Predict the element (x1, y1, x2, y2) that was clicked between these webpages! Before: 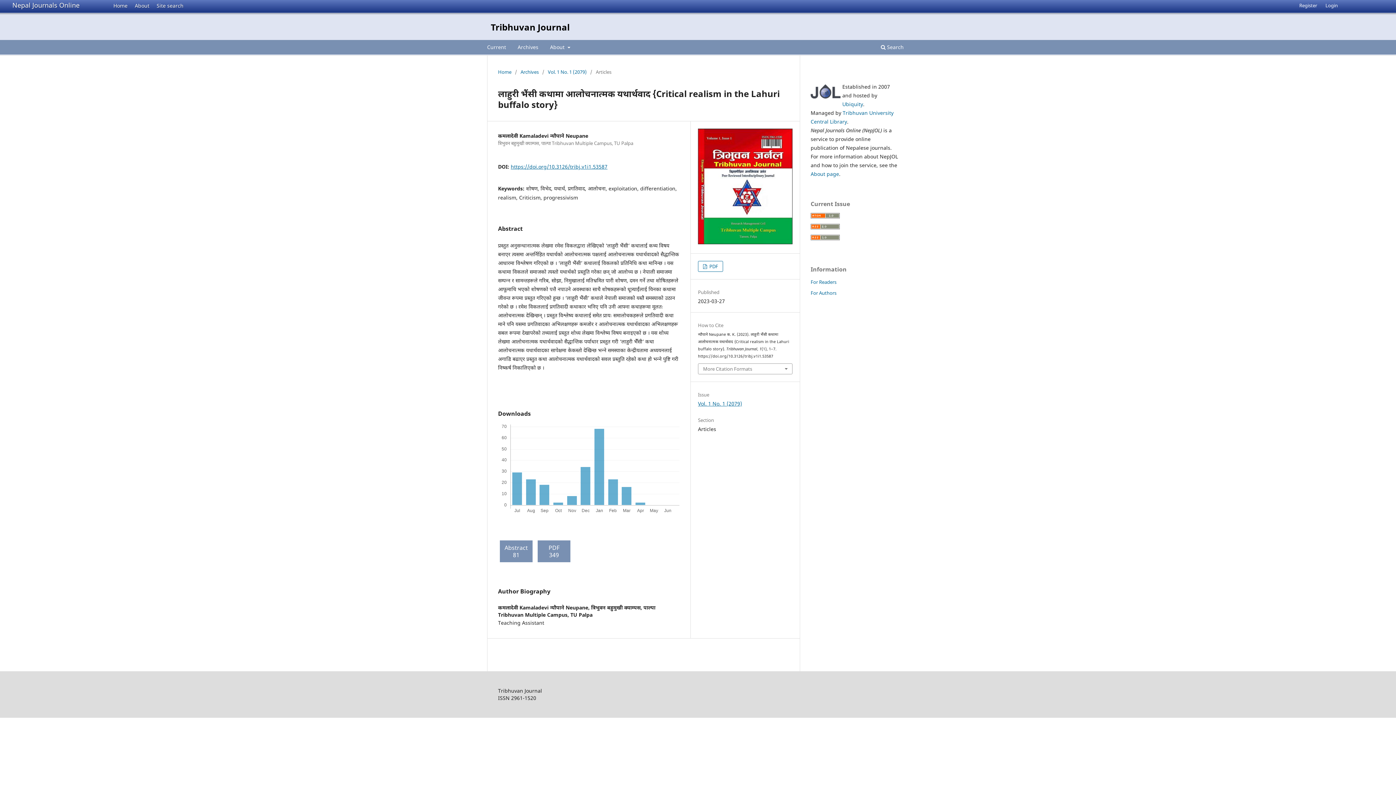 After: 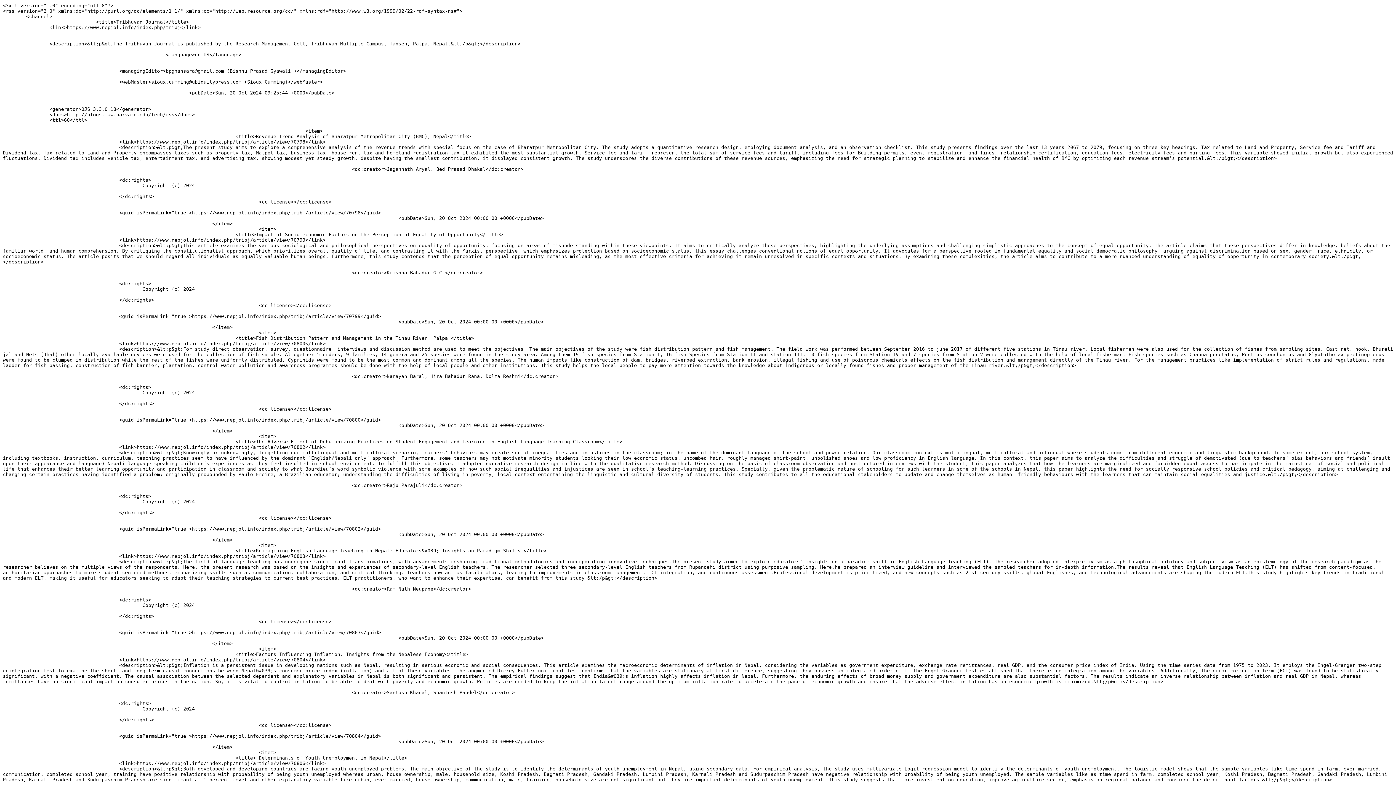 Action: bbox: (810, 223, 840, 230)